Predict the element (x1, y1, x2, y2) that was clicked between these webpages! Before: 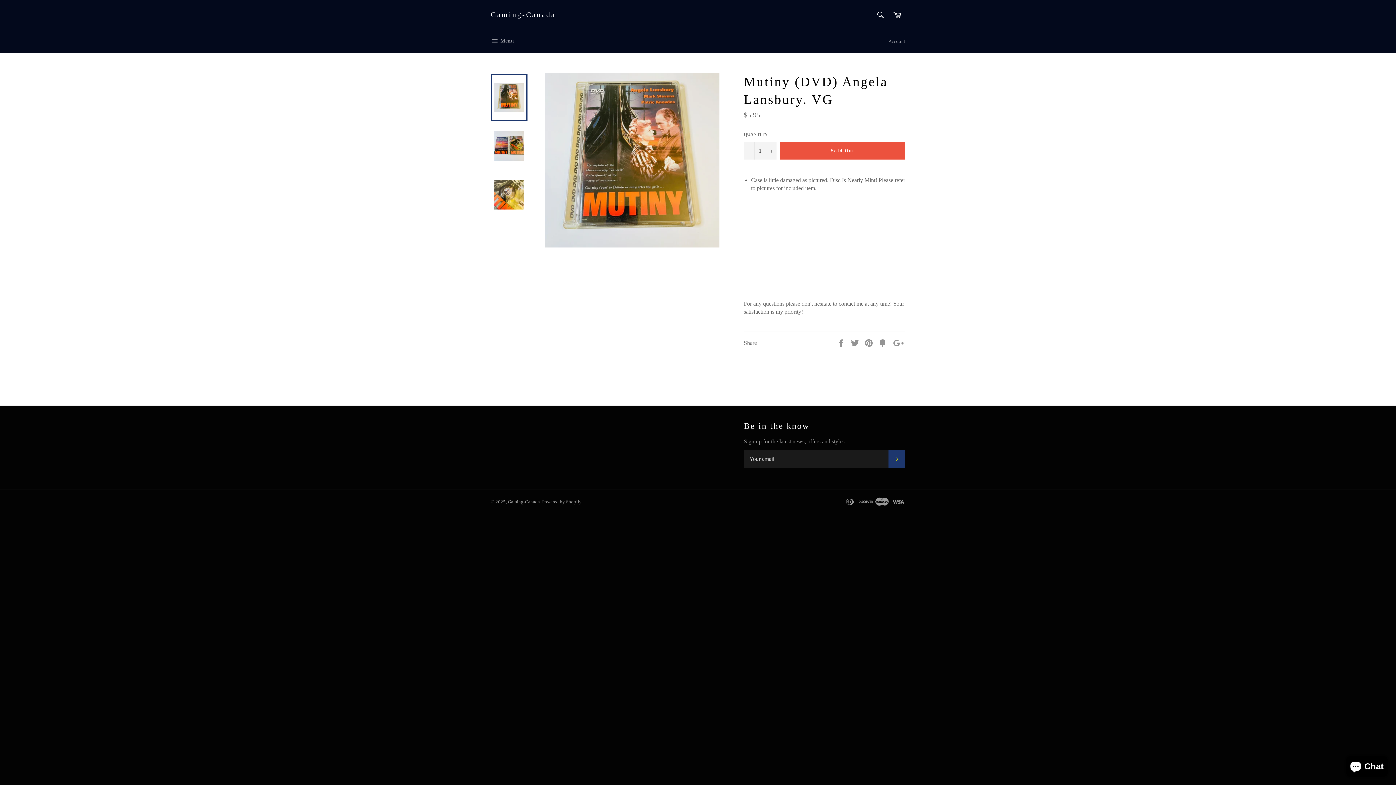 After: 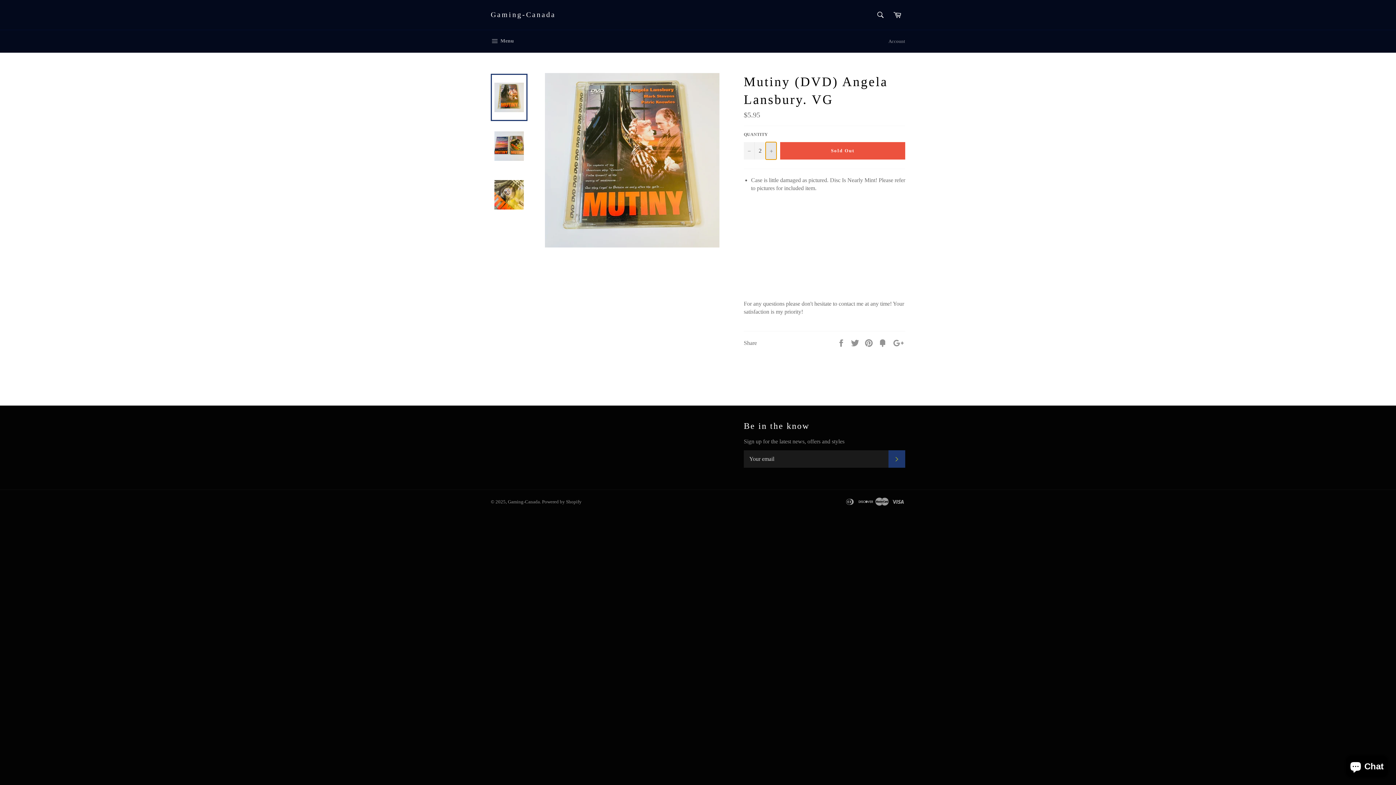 Action: label: Increase item quantity by one bbox: (765, 142, 776, 159)